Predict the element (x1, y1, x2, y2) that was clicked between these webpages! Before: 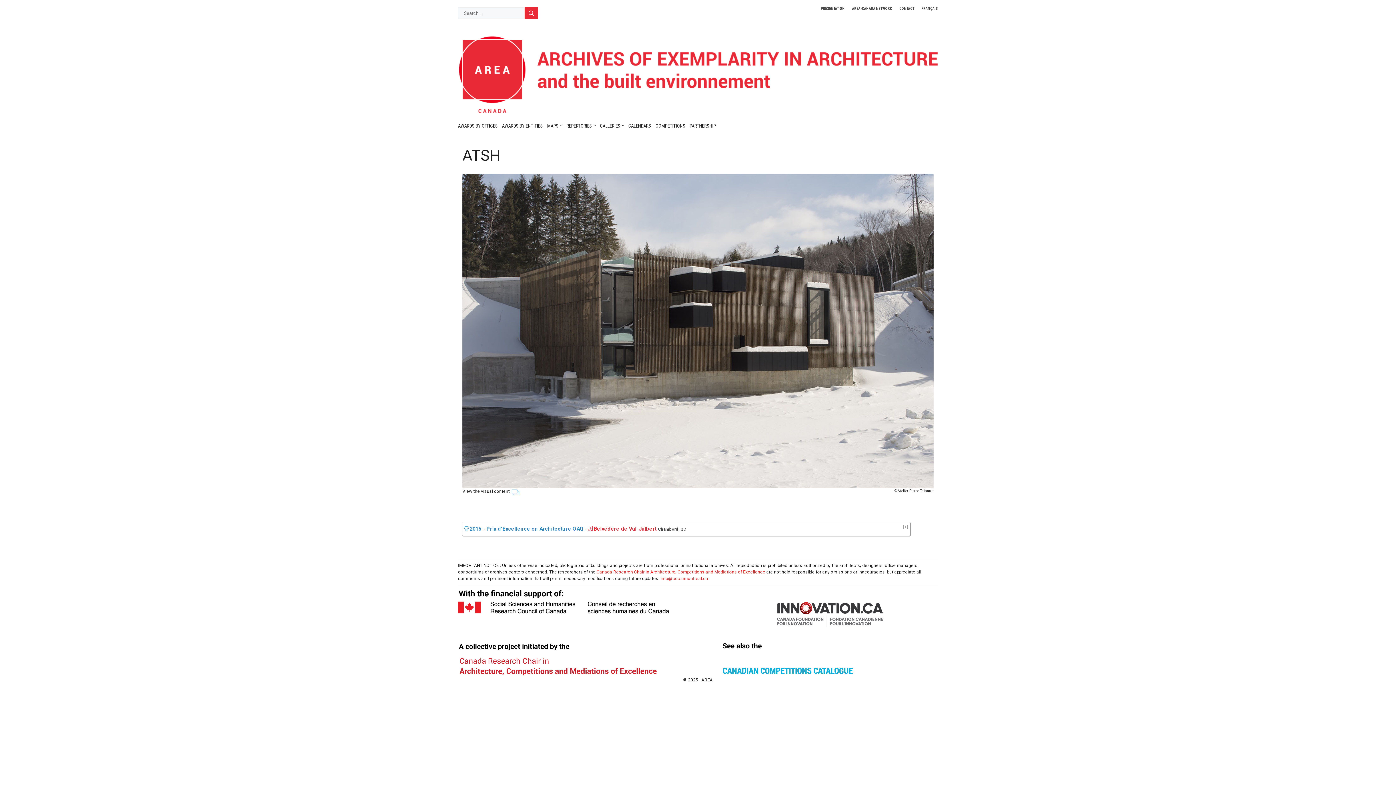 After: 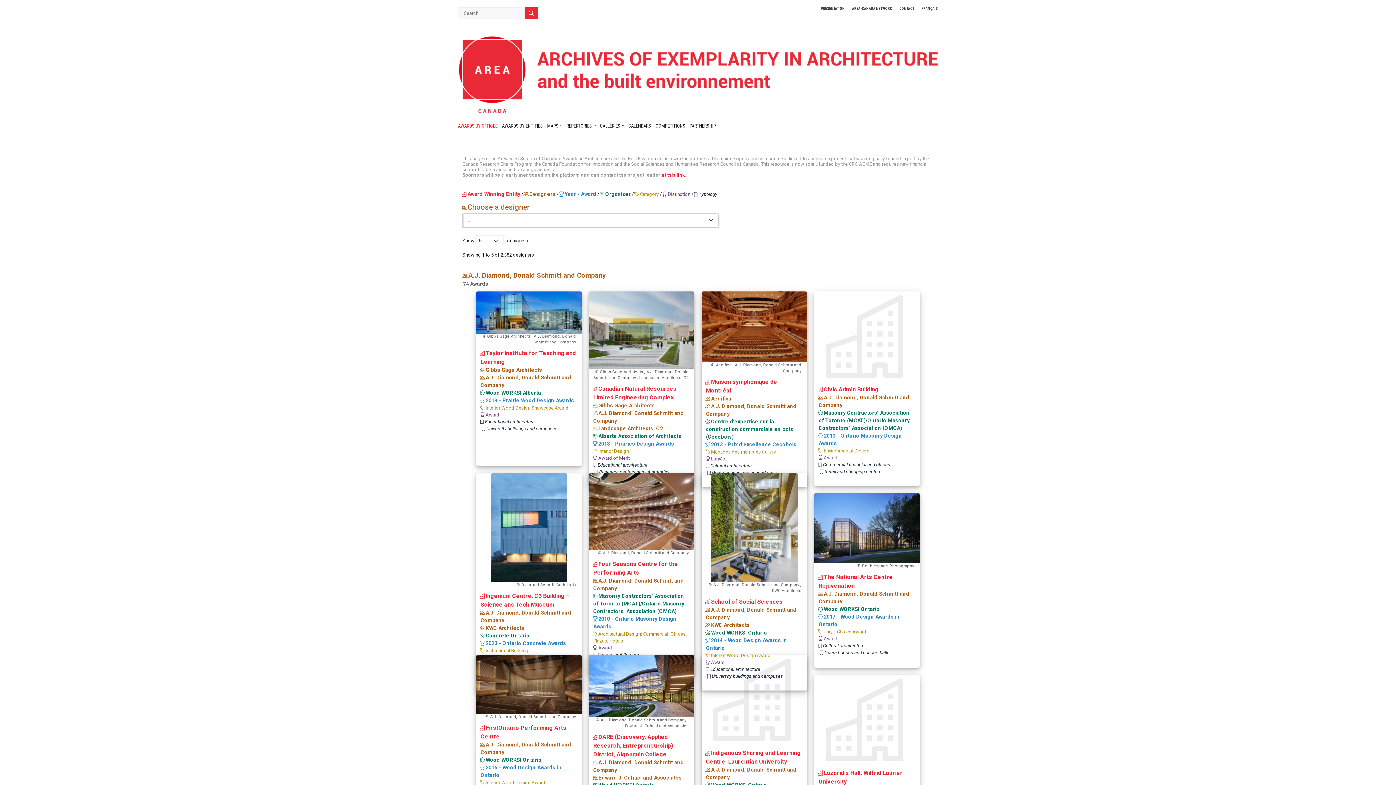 Action: label: AWARDS BY OFFICES bbox: (456, 120, 500, 131)